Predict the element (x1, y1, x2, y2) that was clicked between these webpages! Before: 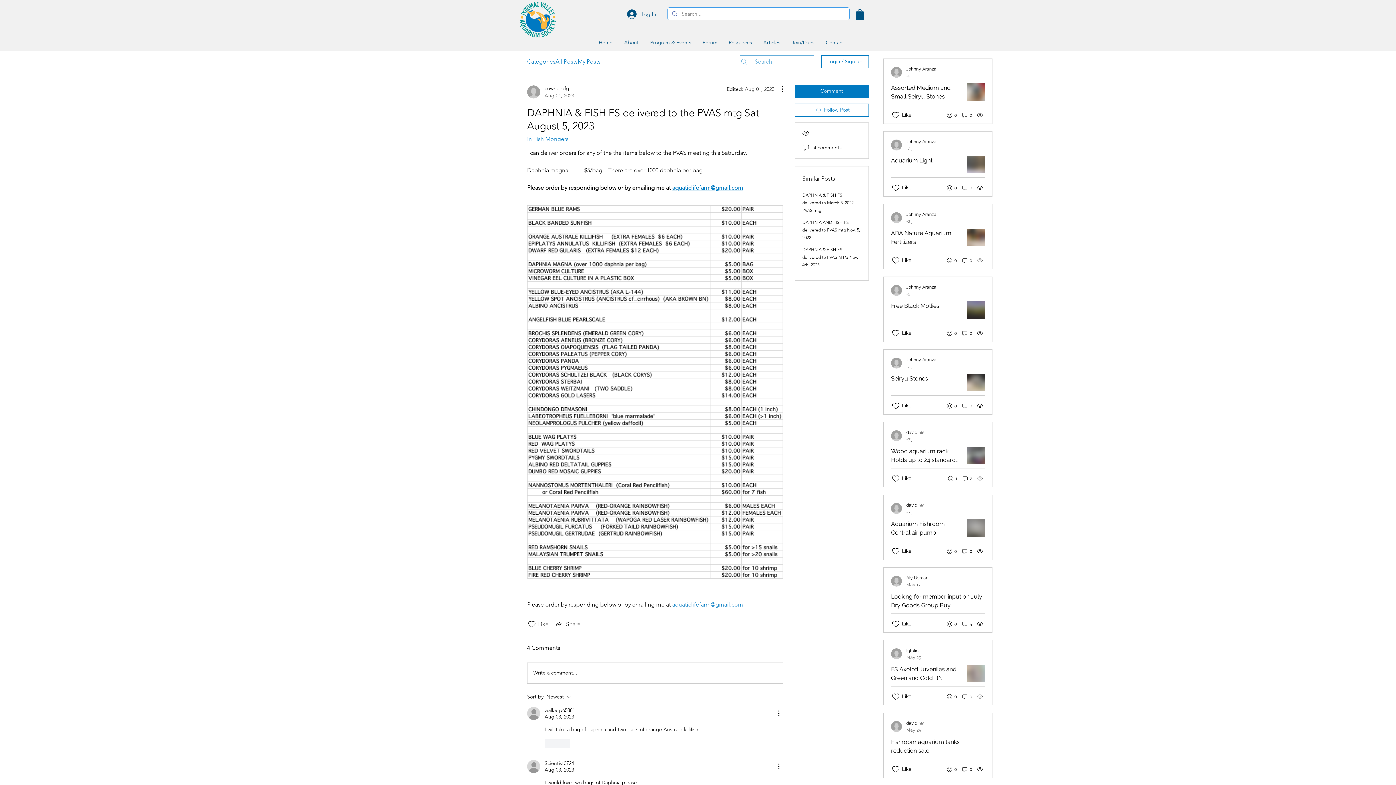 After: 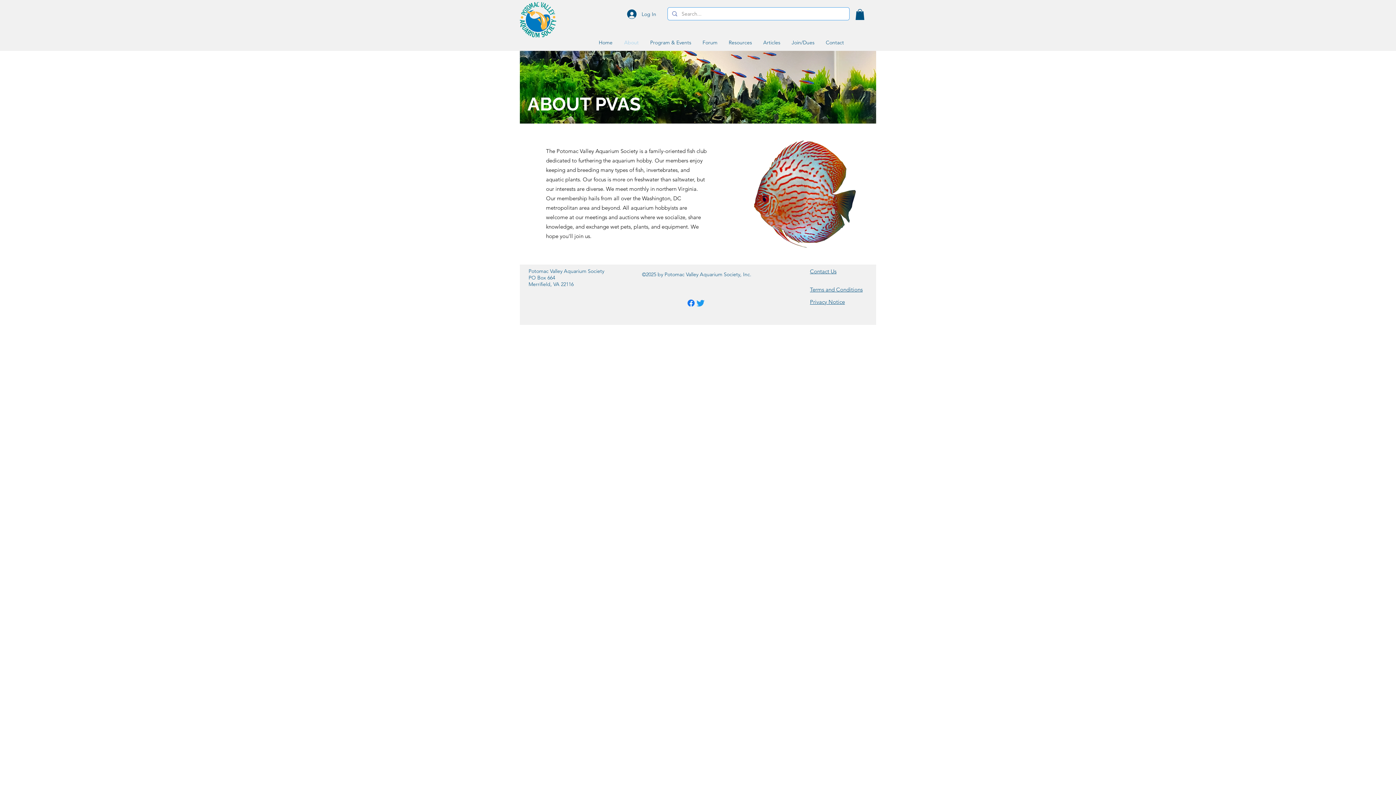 Action: bbox: (618, 37, 644, 47) label: About